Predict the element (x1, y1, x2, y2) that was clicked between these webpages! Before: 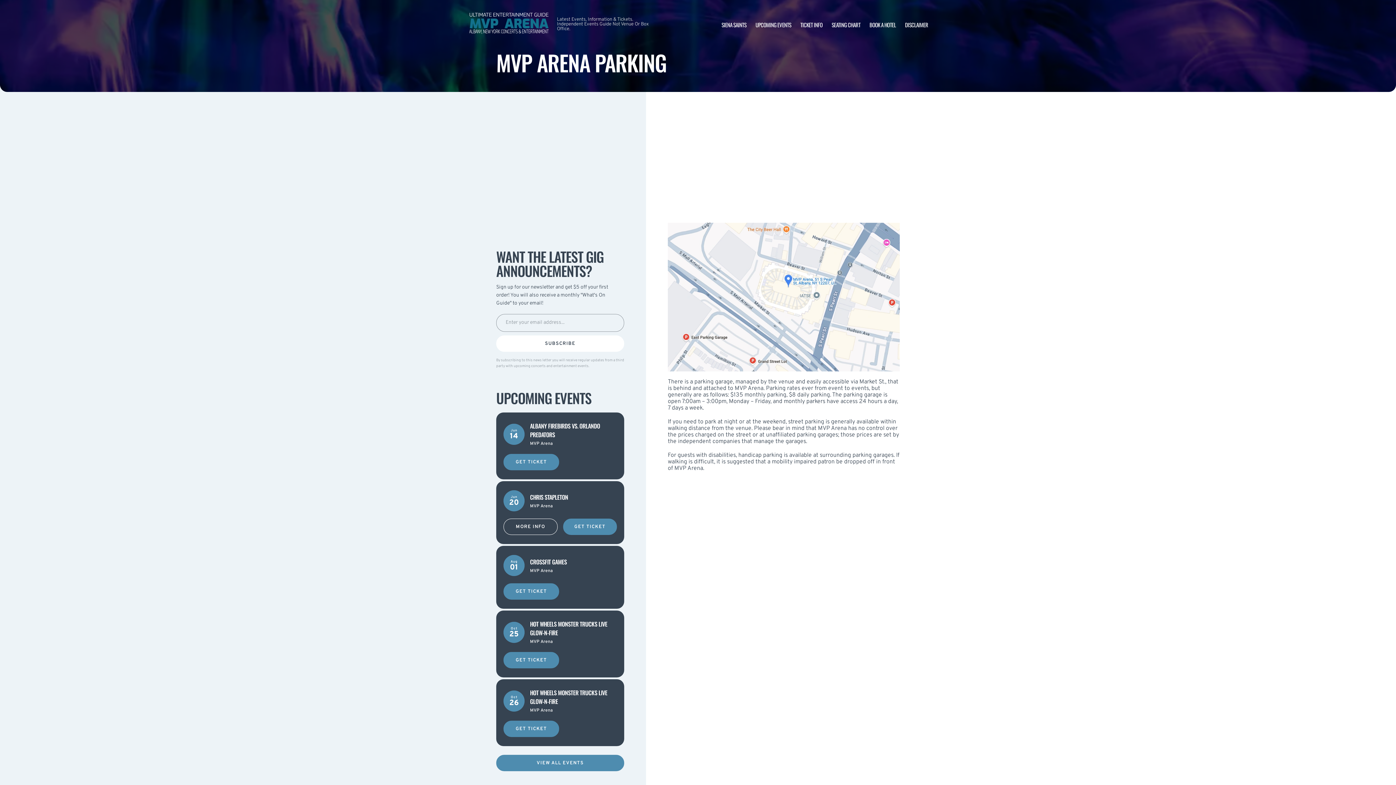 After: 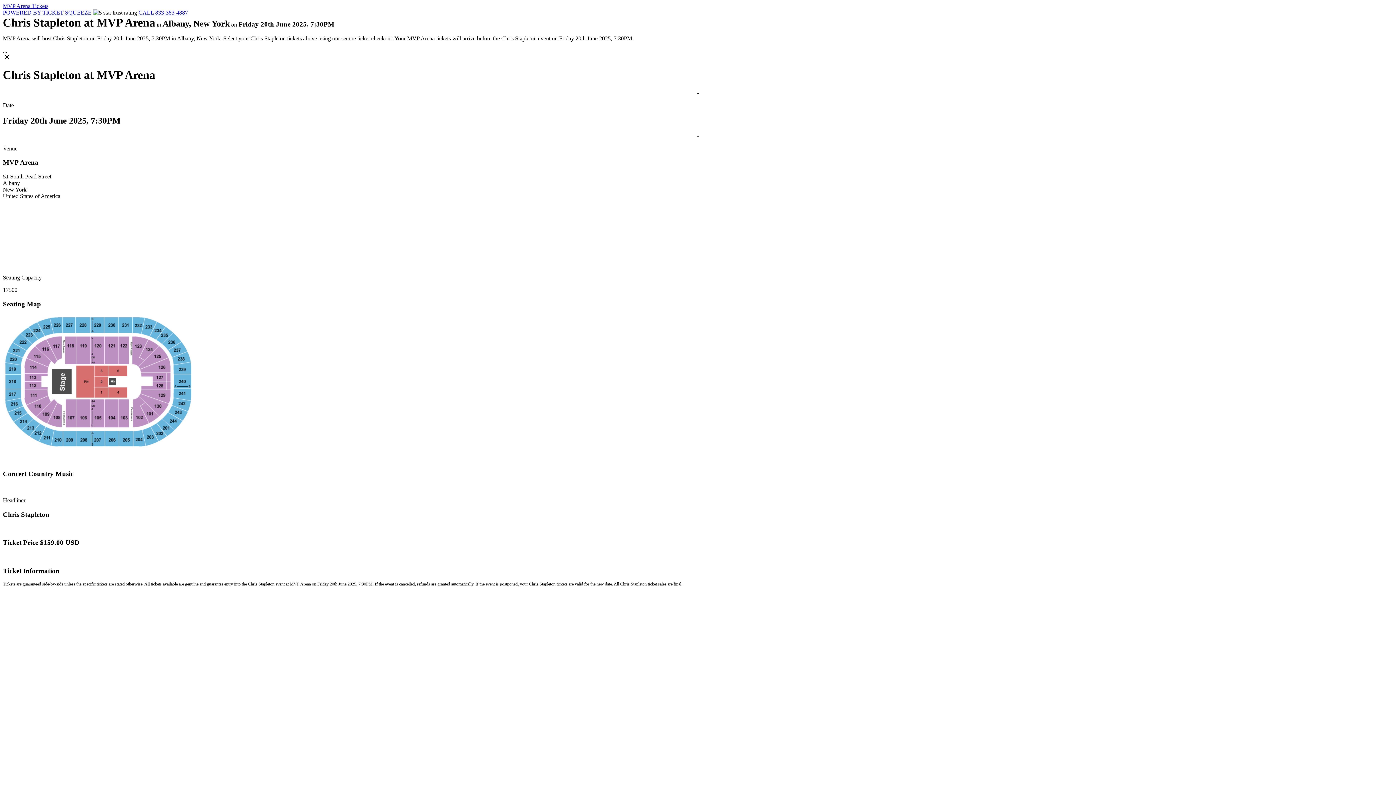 Action: bbox: (563, 518, 617, 535) label: GET TICKET